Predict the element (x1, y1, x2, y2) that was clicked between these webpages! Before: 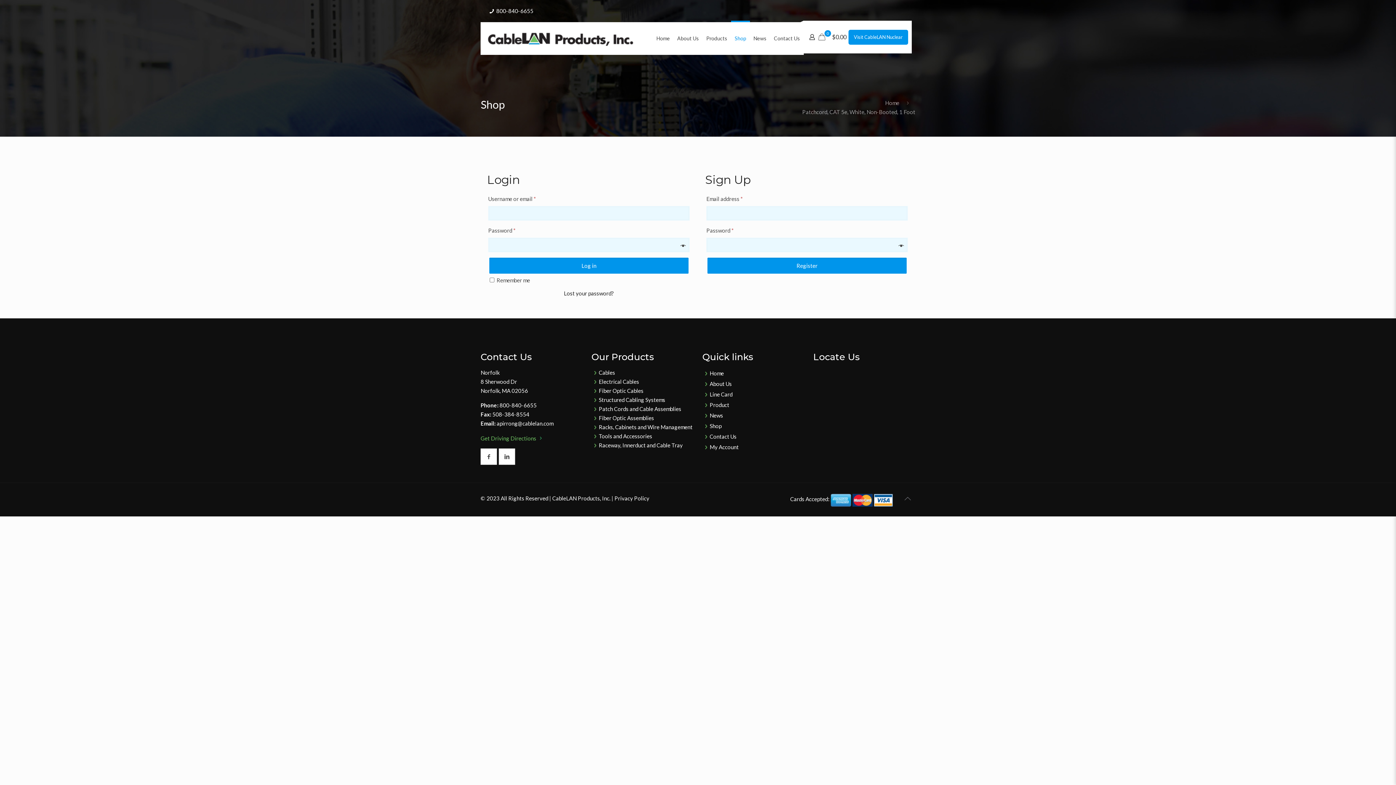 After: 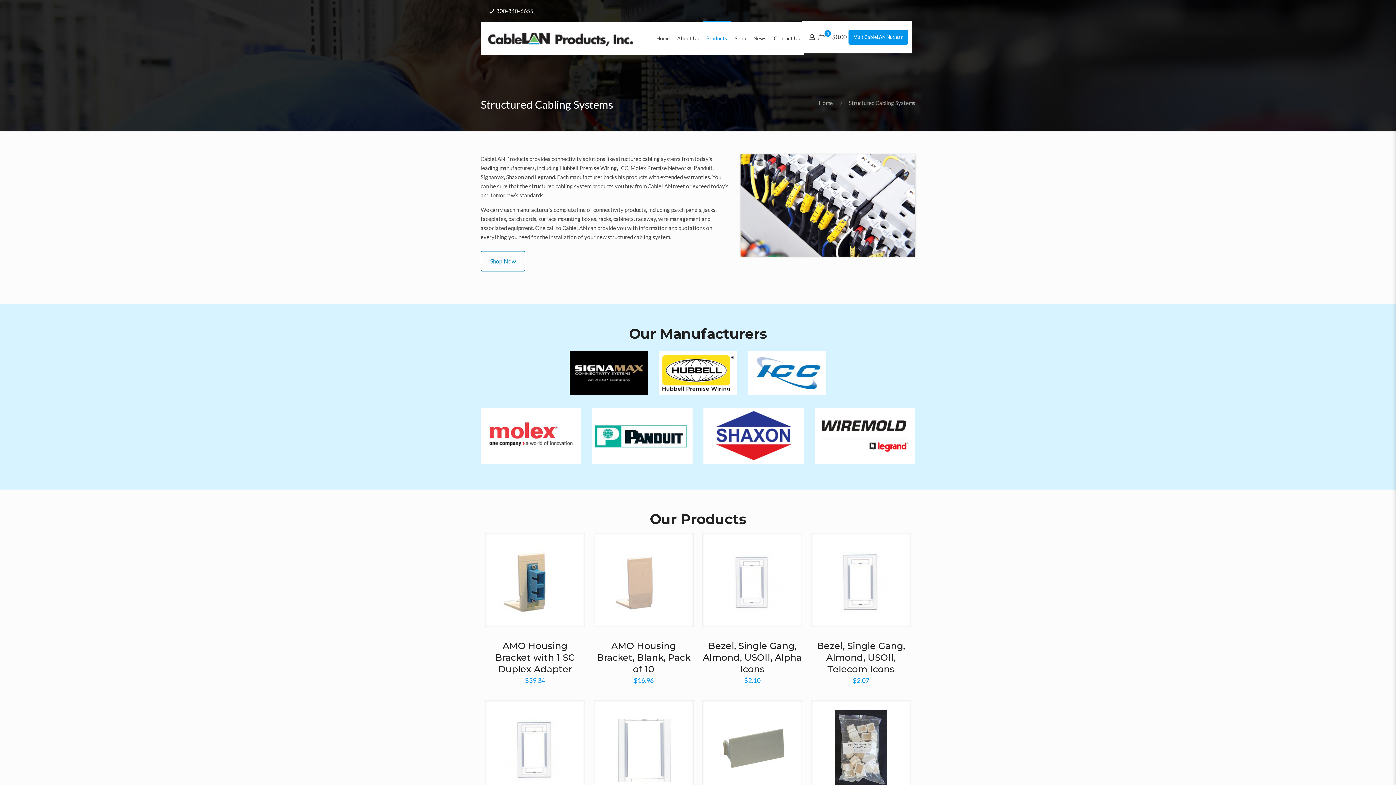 Action: bbox: (598, 396, 665, 403) label: Structured Cabling Systems